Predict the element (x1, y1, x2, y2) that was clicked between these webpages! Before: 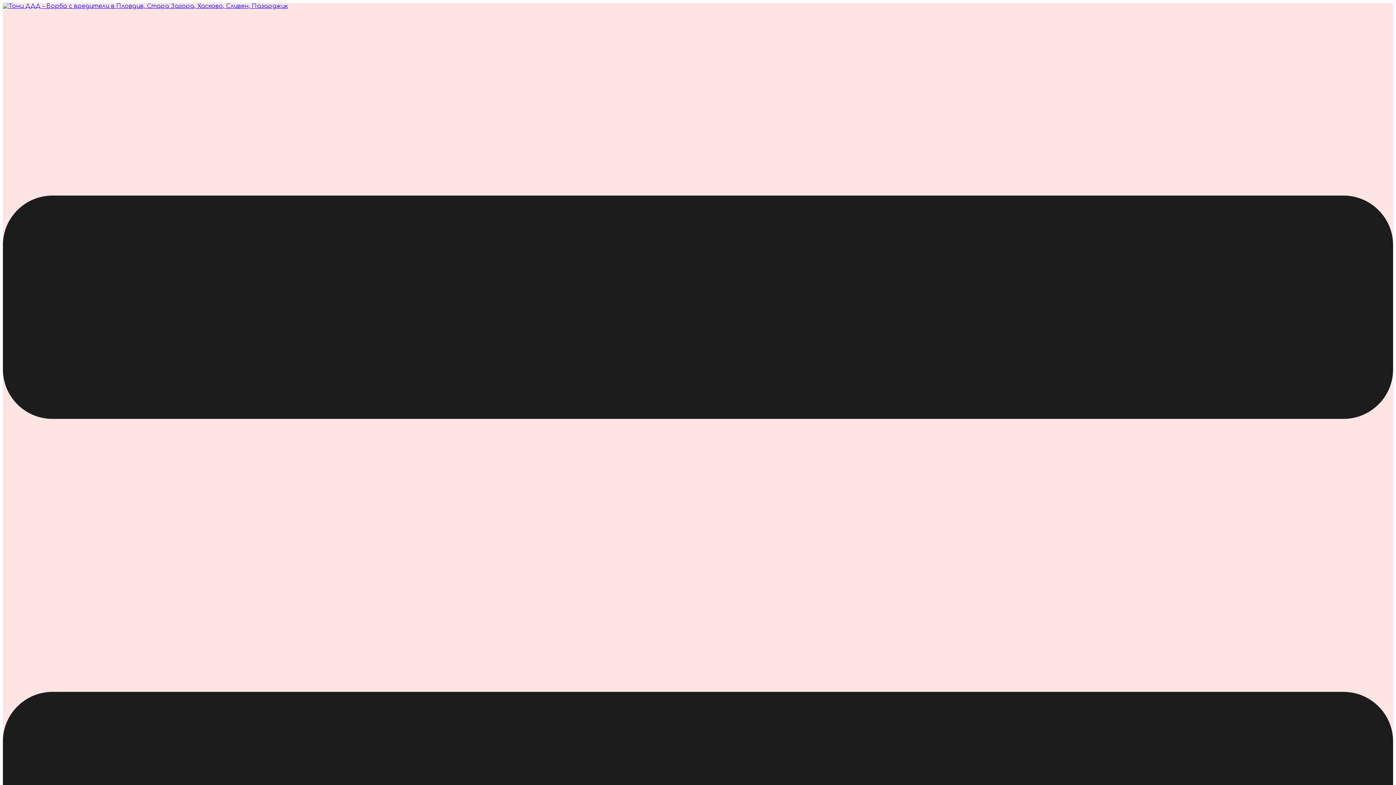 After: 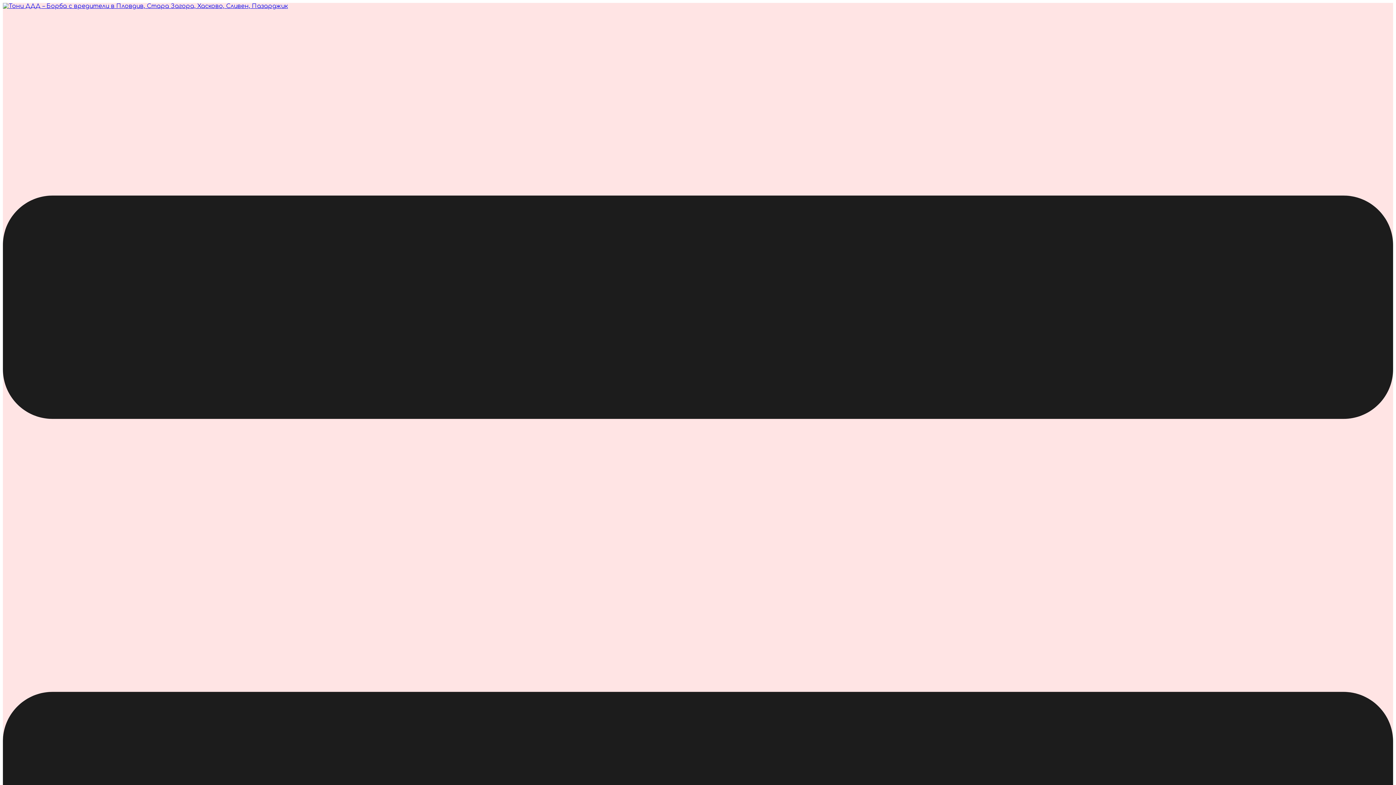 Action: bbox: (2, 2, 288, 9)